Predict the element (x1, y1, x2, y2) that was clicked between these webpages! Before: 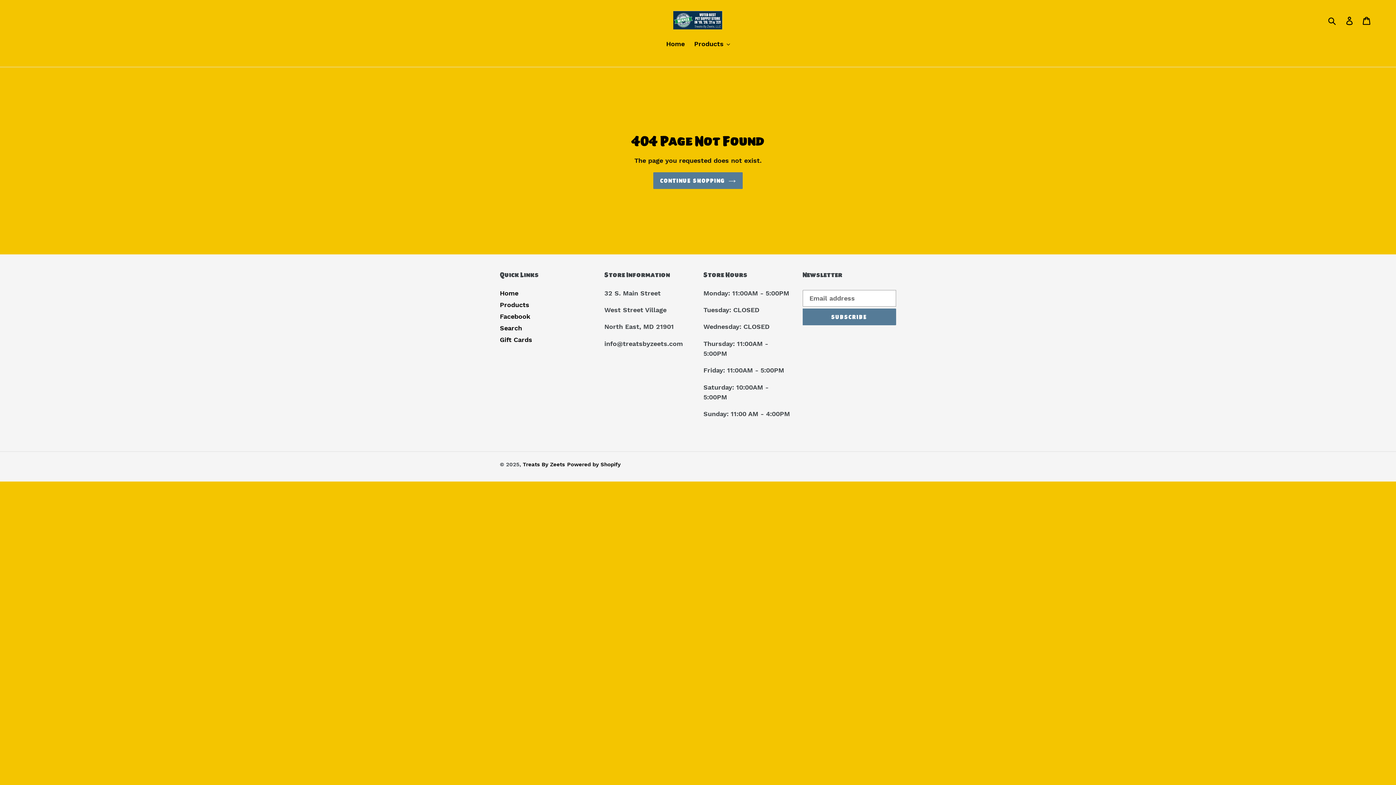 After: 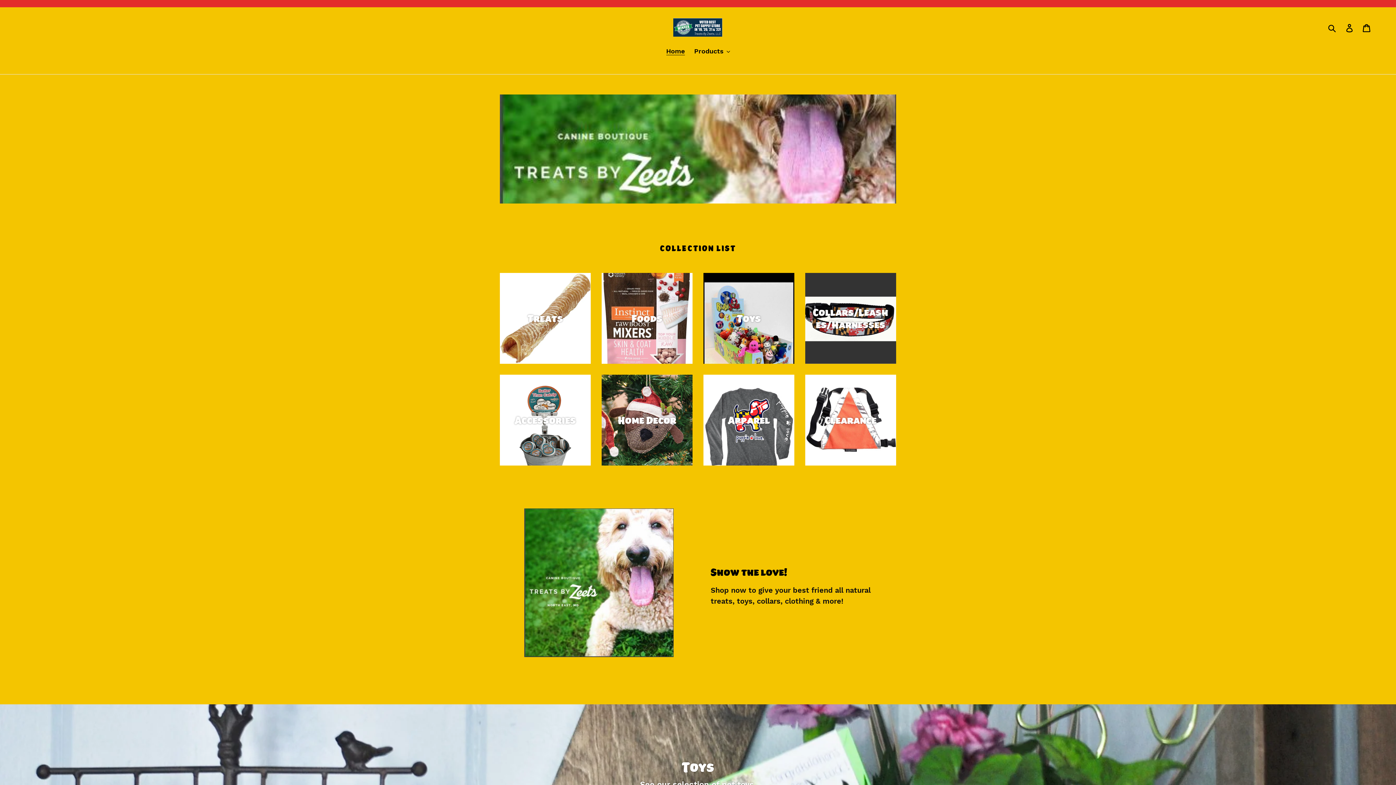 Action: label: CONTINUE SHOPPING bbox: (653, 172, 743, 189)